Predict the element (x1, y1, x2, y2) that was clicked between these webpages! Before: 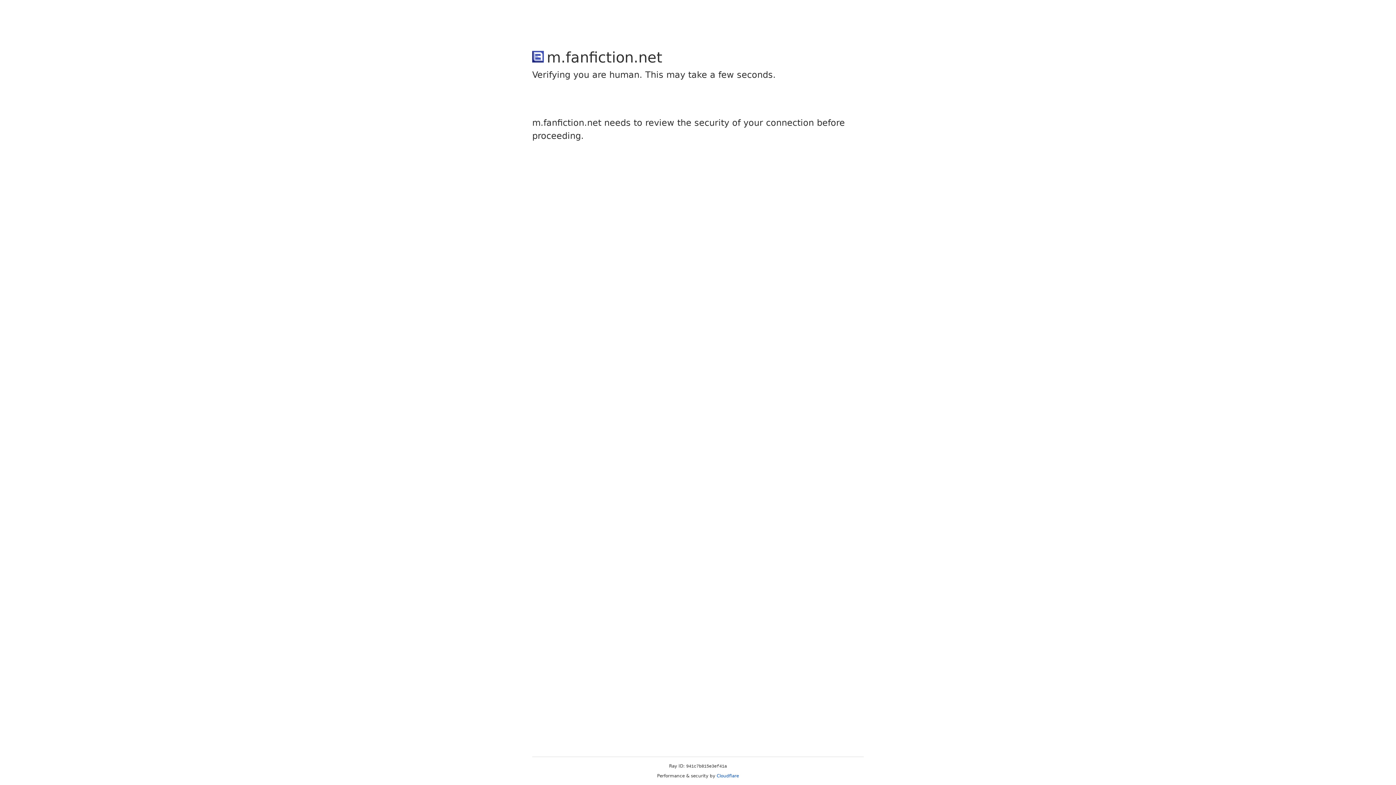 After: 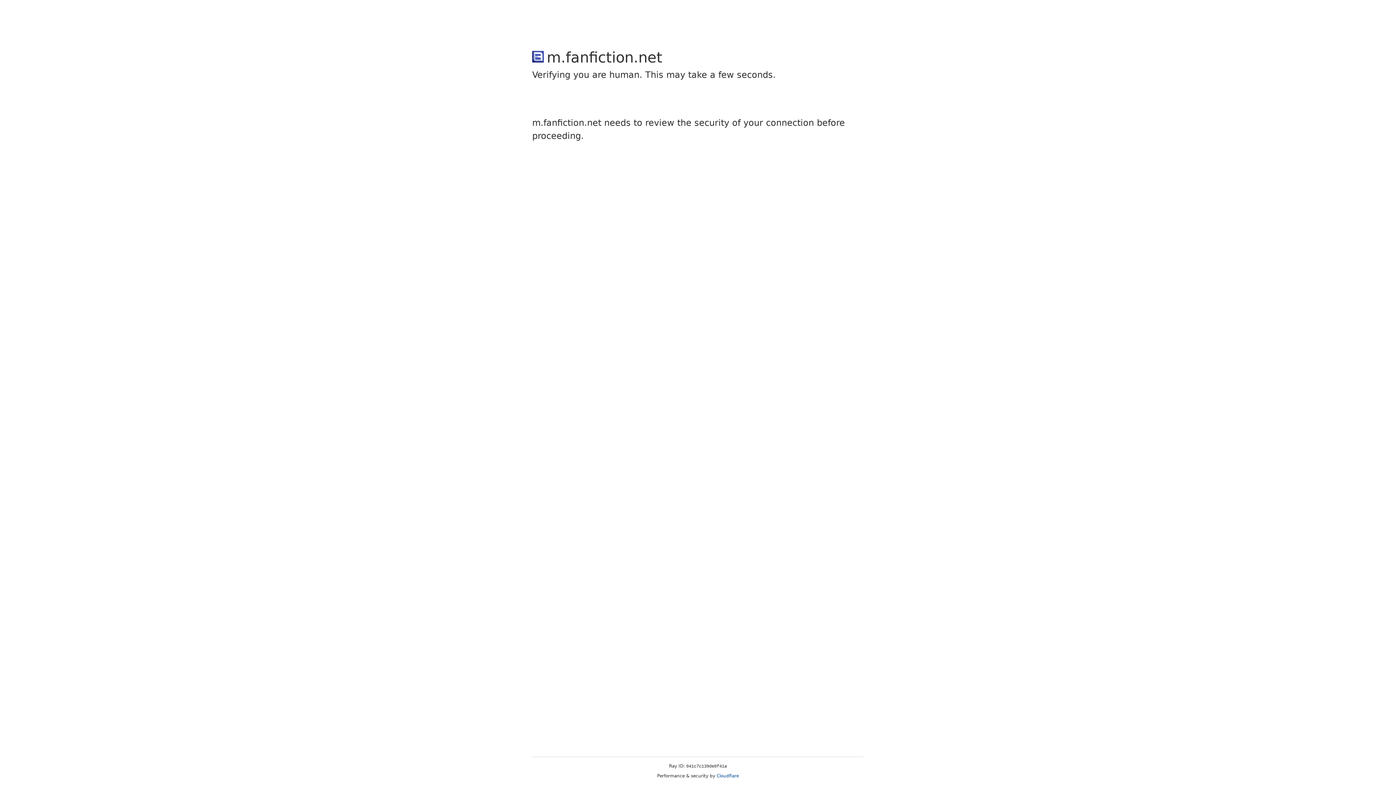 Action: bbox: (716, 773, 739, 778) label: Cloudflare